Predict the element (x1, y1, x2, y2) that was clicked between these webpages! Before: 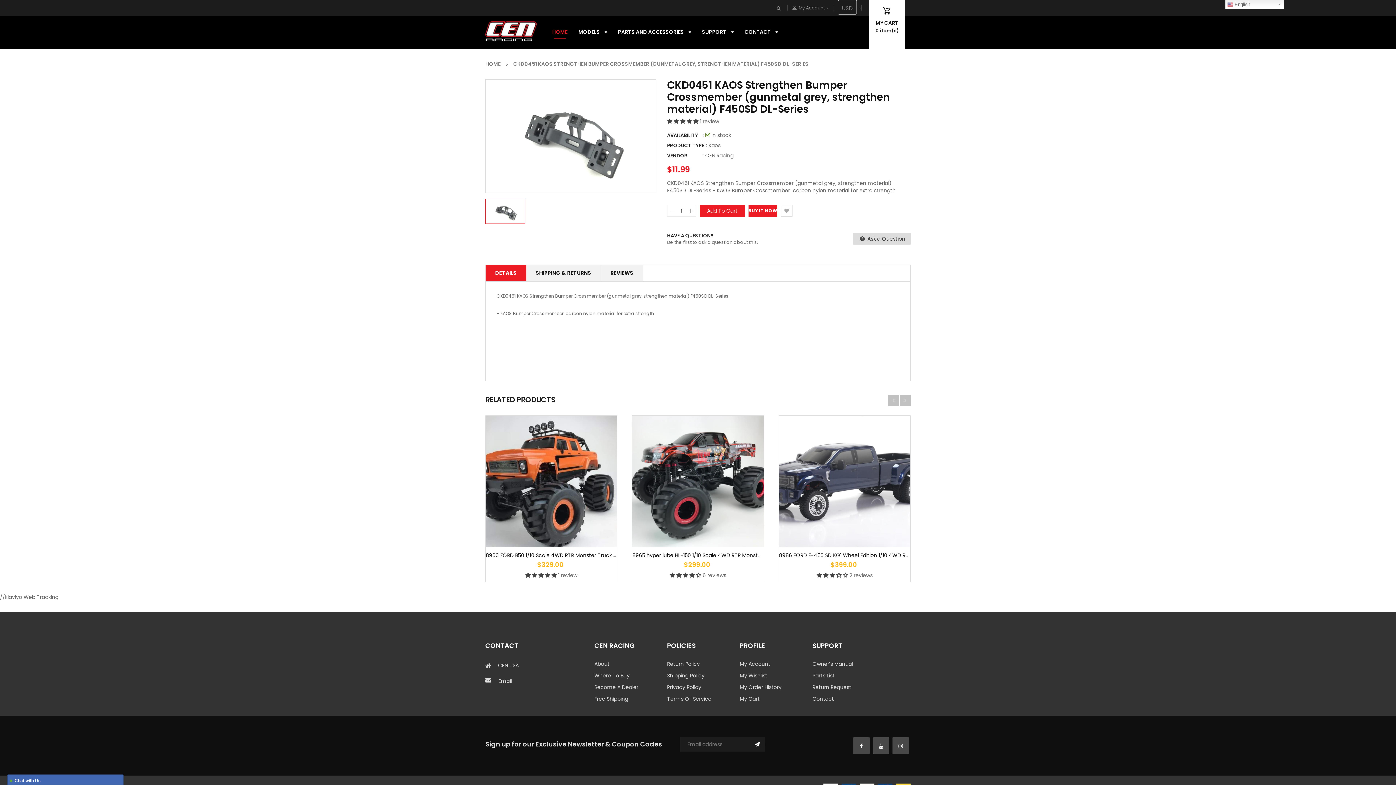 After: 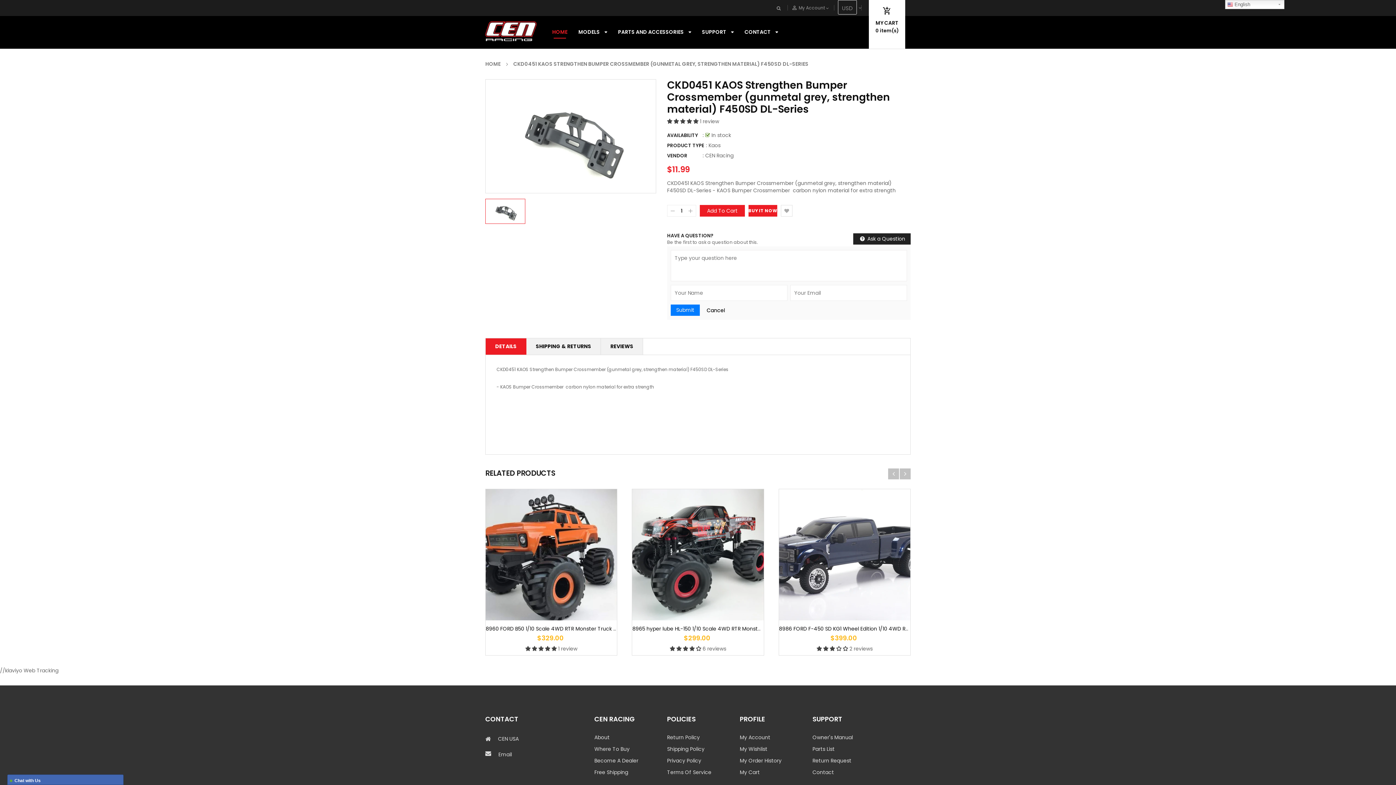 Action: bbox: (853, 233, 910, 244) label:  Ask a Question